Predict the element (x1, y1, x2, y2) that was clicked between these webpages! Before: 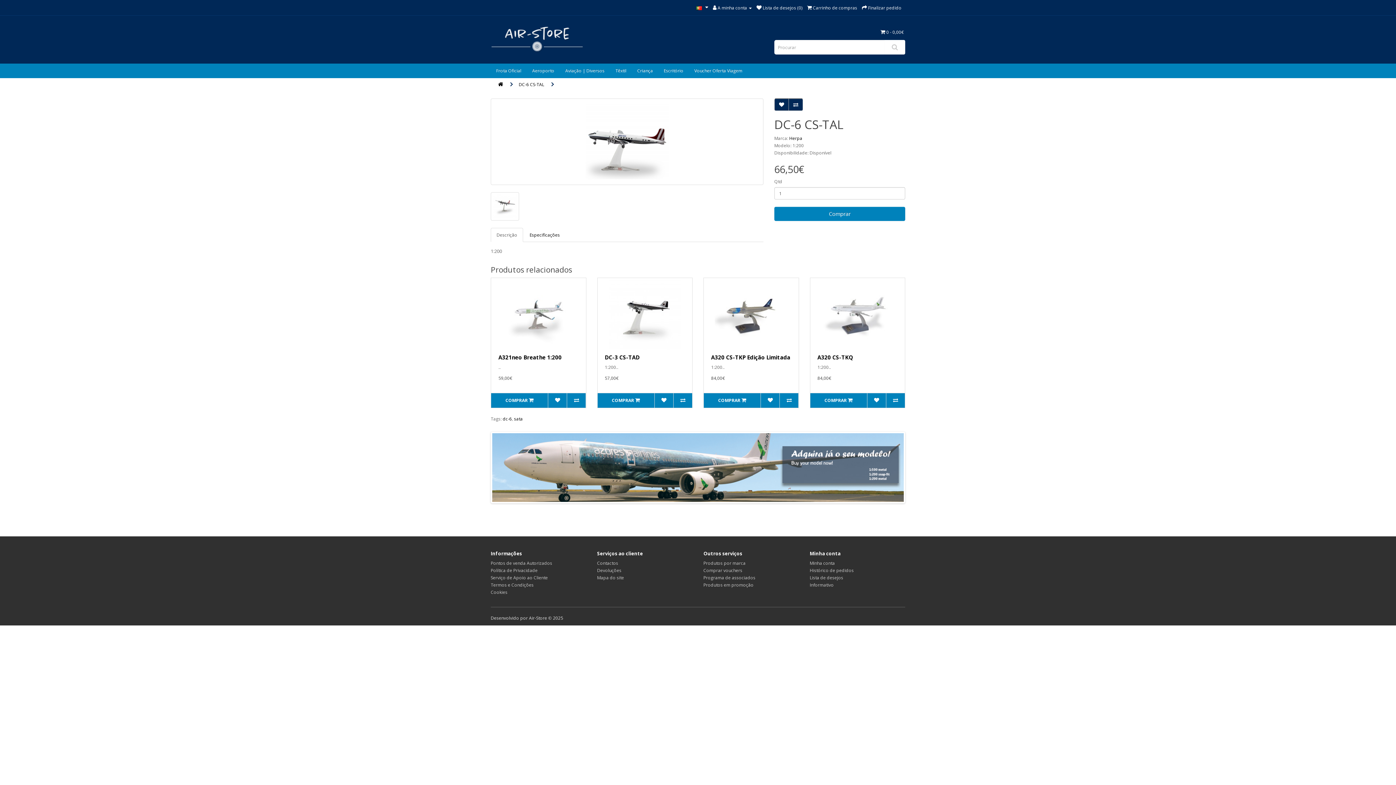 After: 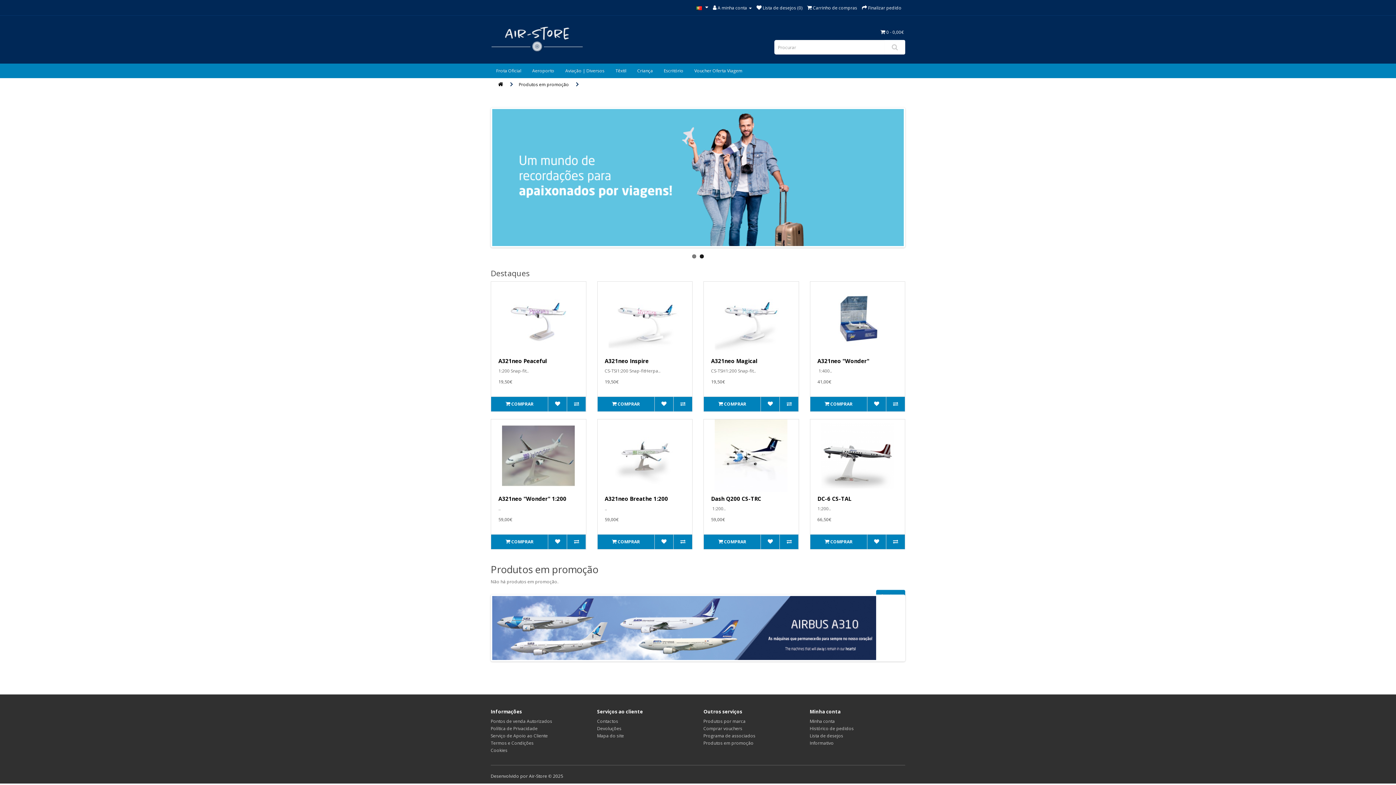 Action: label: Produtos em promoção bbox: (703, 582, 753, 588)